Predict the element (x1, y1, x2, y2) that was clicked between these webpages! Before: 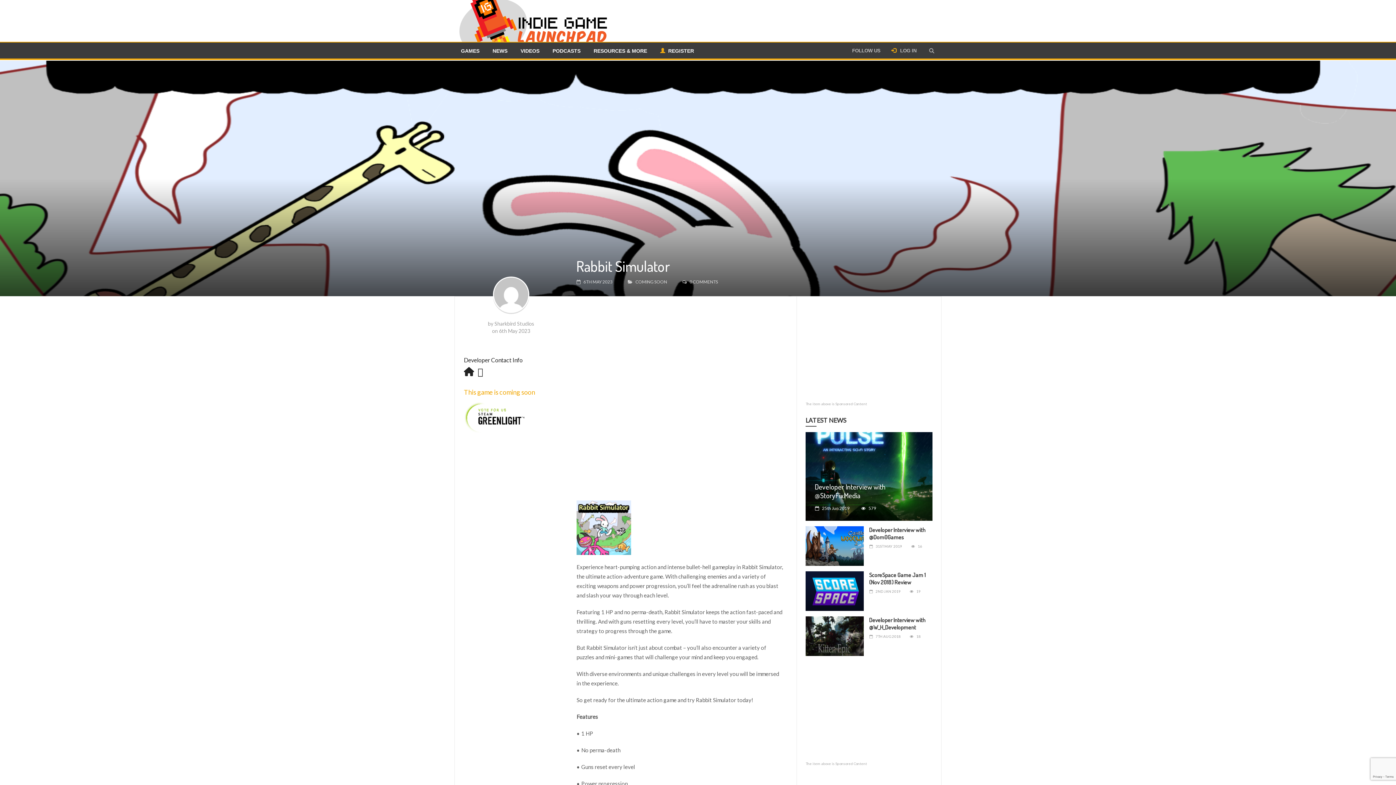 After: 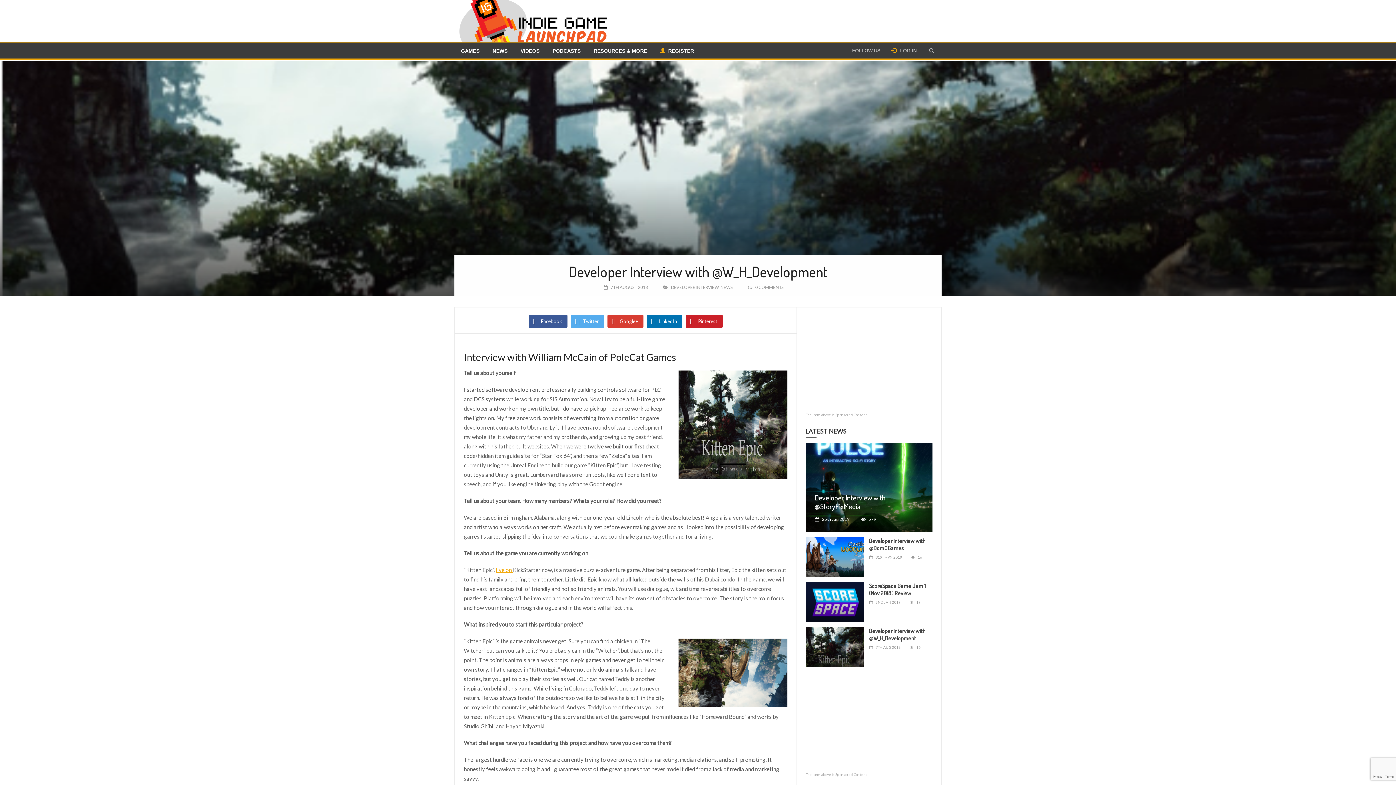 Action: bbox: (869, 616, 925, 631) label: Developer Interview with @W_H_Development